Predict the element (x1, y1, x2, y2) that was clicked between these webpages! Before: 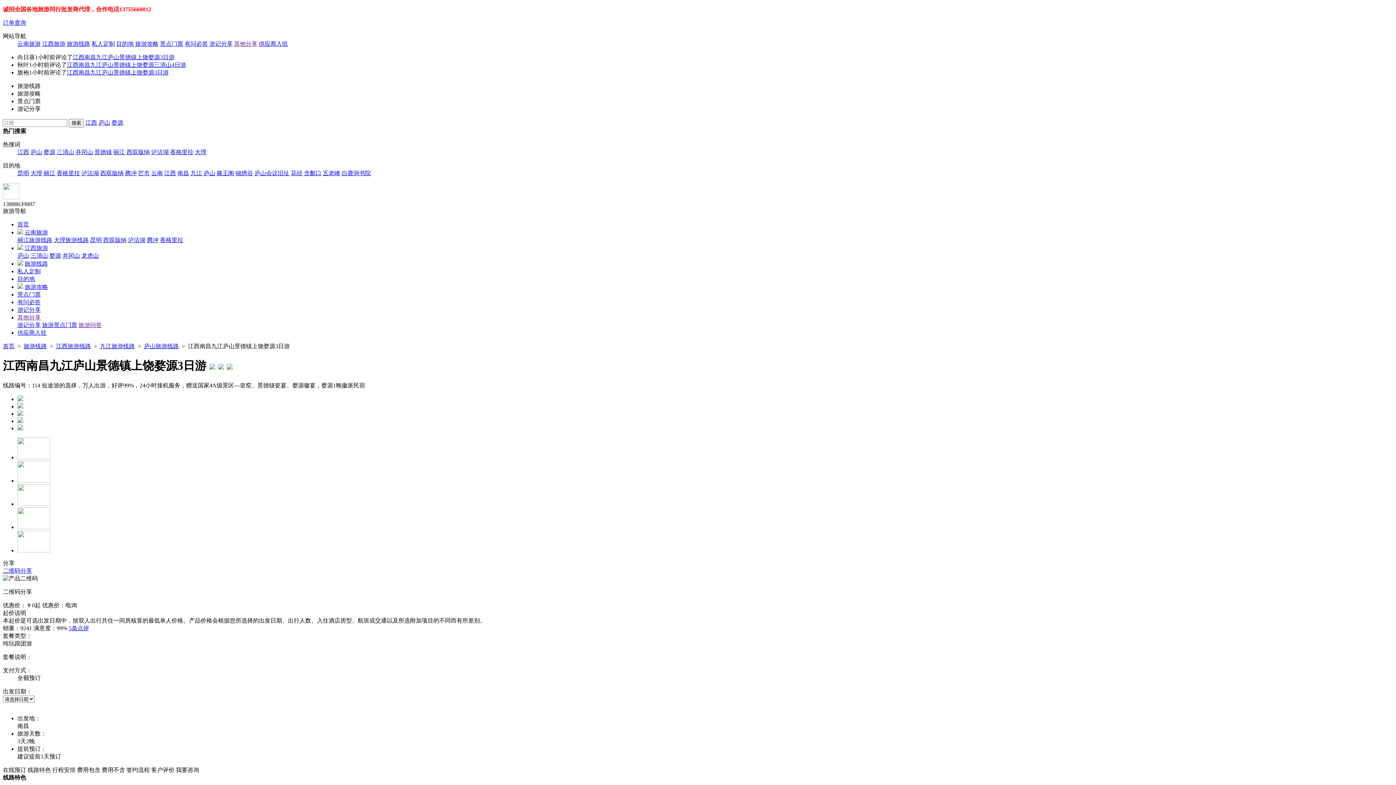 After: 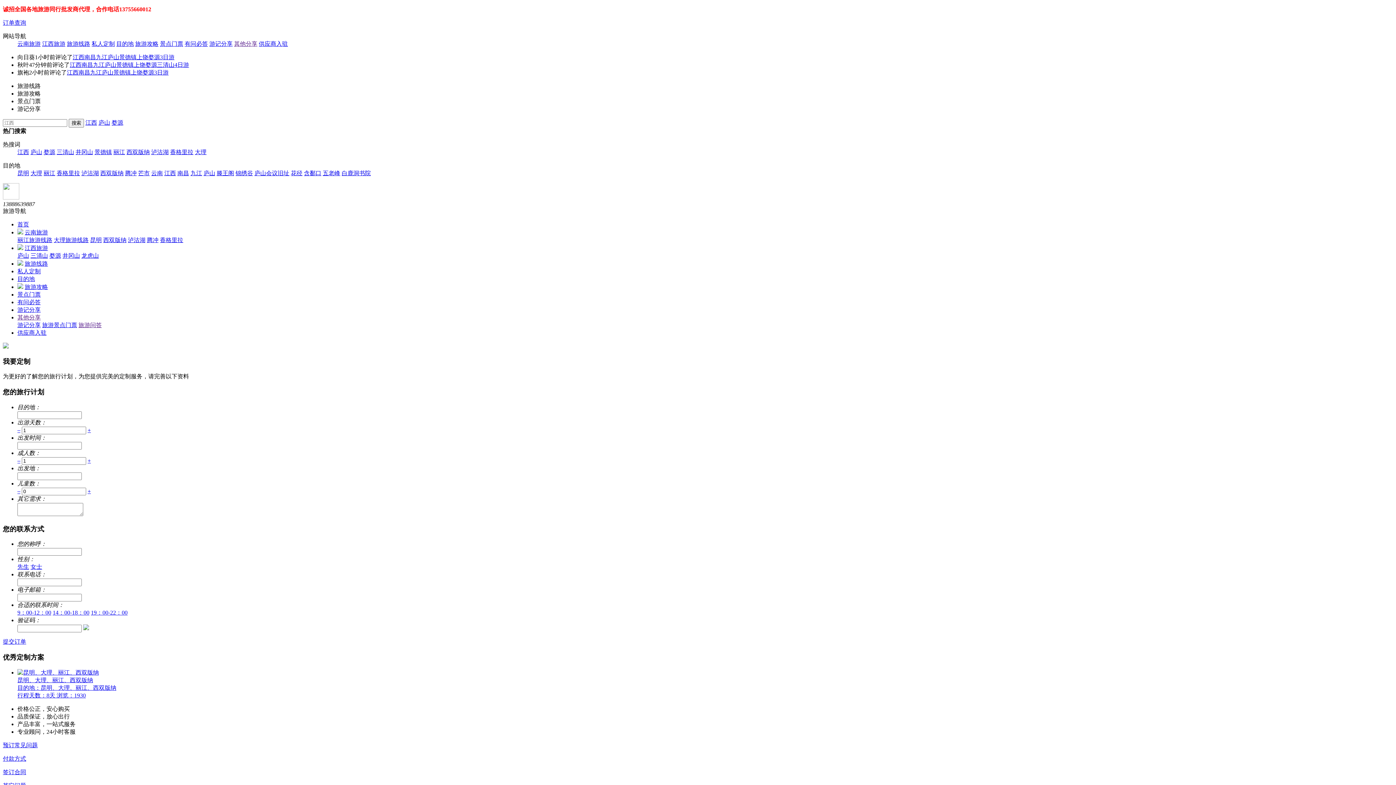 Action: bbox: (17, 268, 40, 274) label: 私人定制